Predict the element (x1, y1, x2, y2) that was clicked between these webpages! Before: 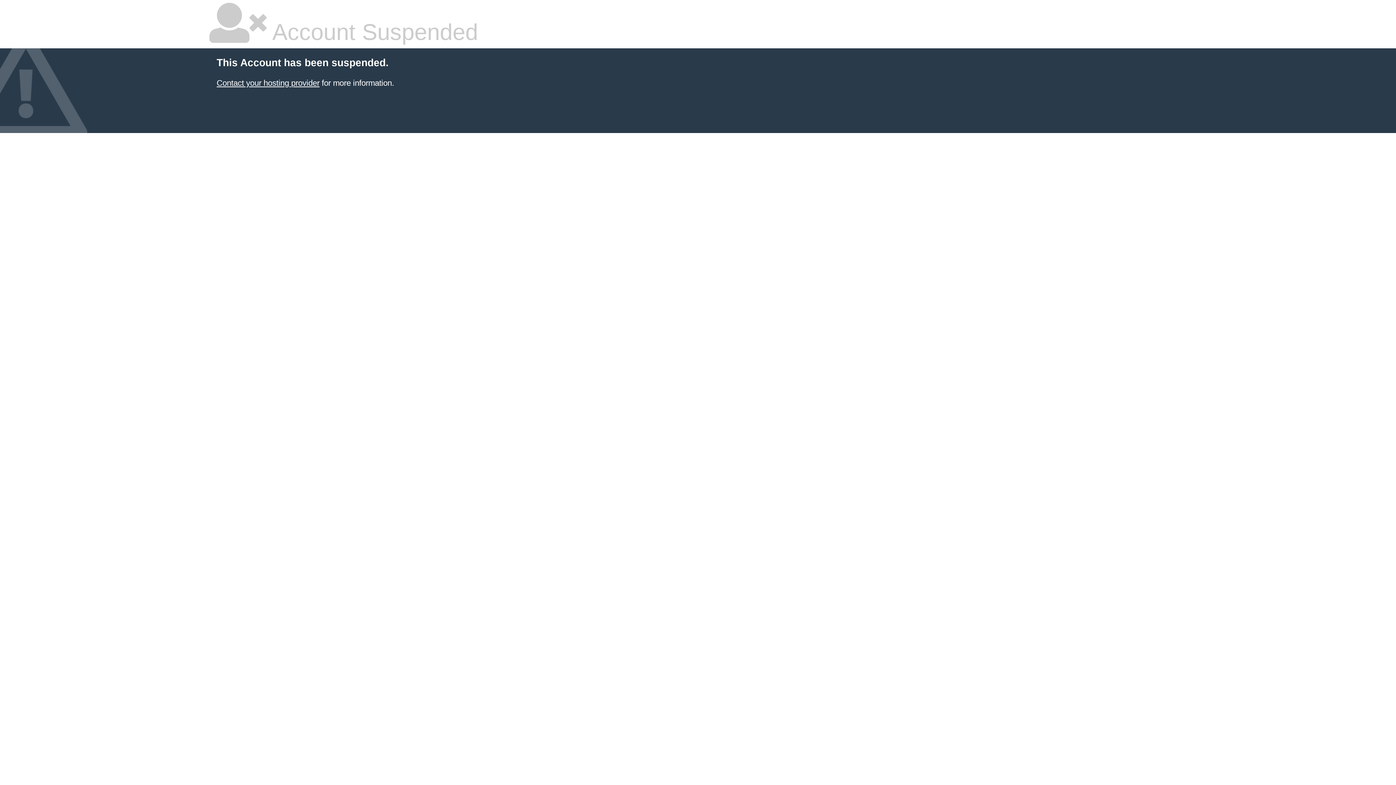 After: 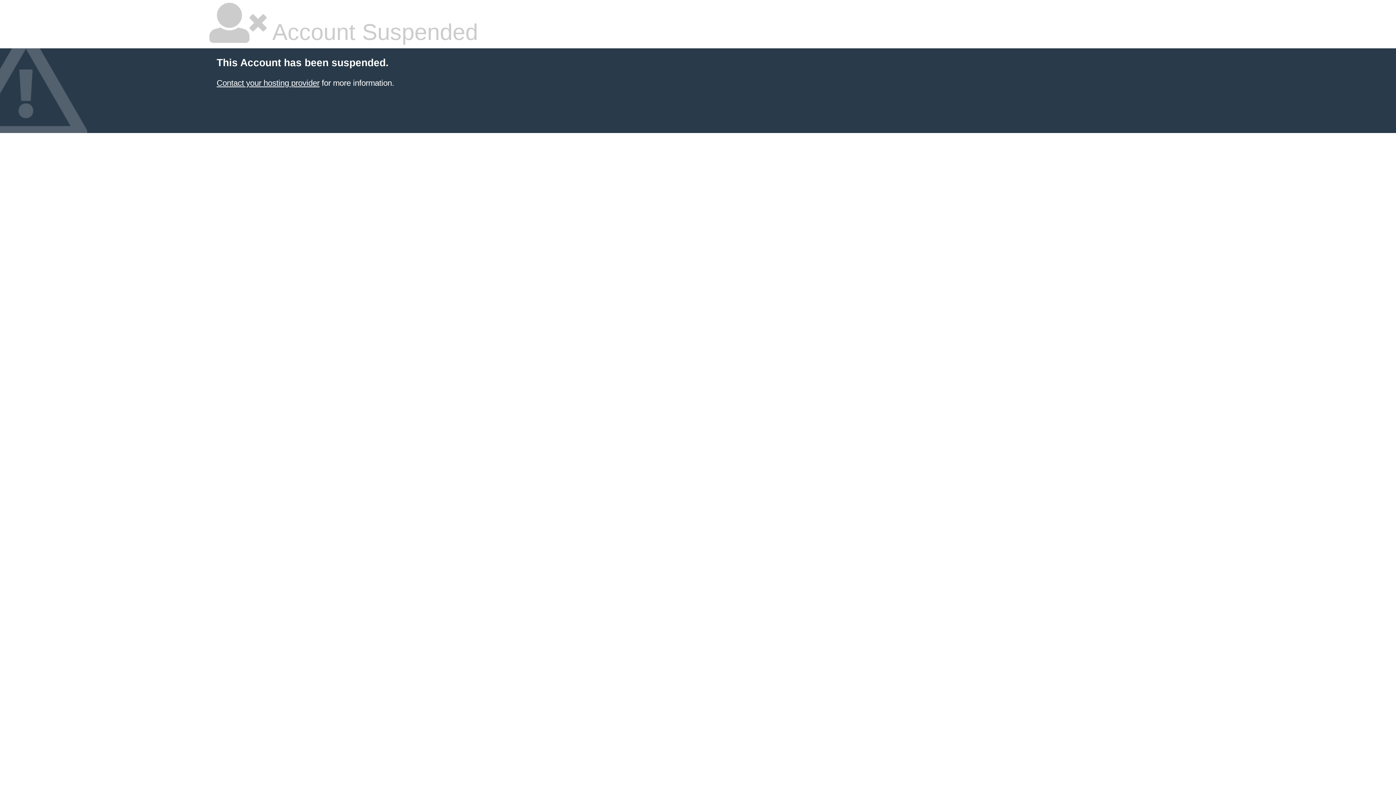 Action: bbox: (216, 78, 319, 87) label: Contact your hosting provider